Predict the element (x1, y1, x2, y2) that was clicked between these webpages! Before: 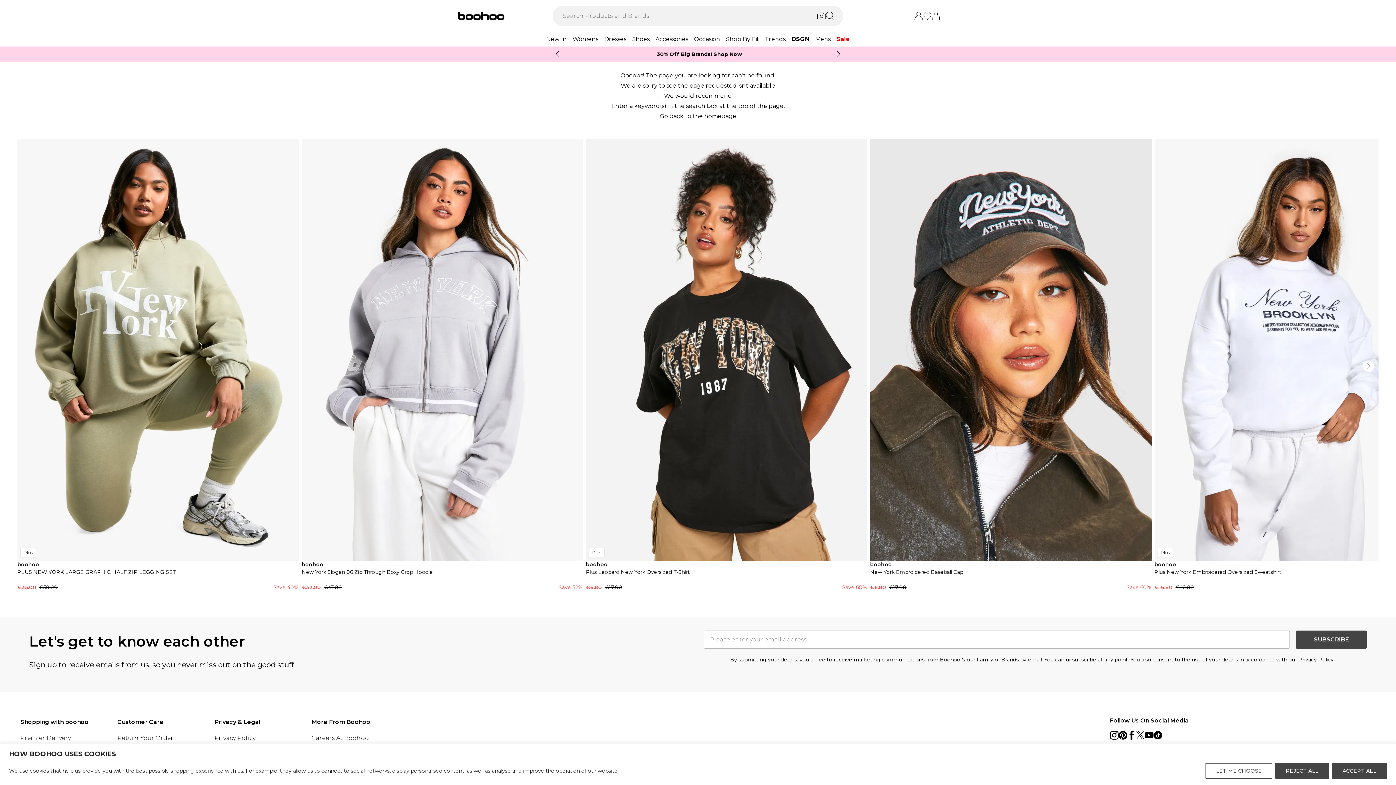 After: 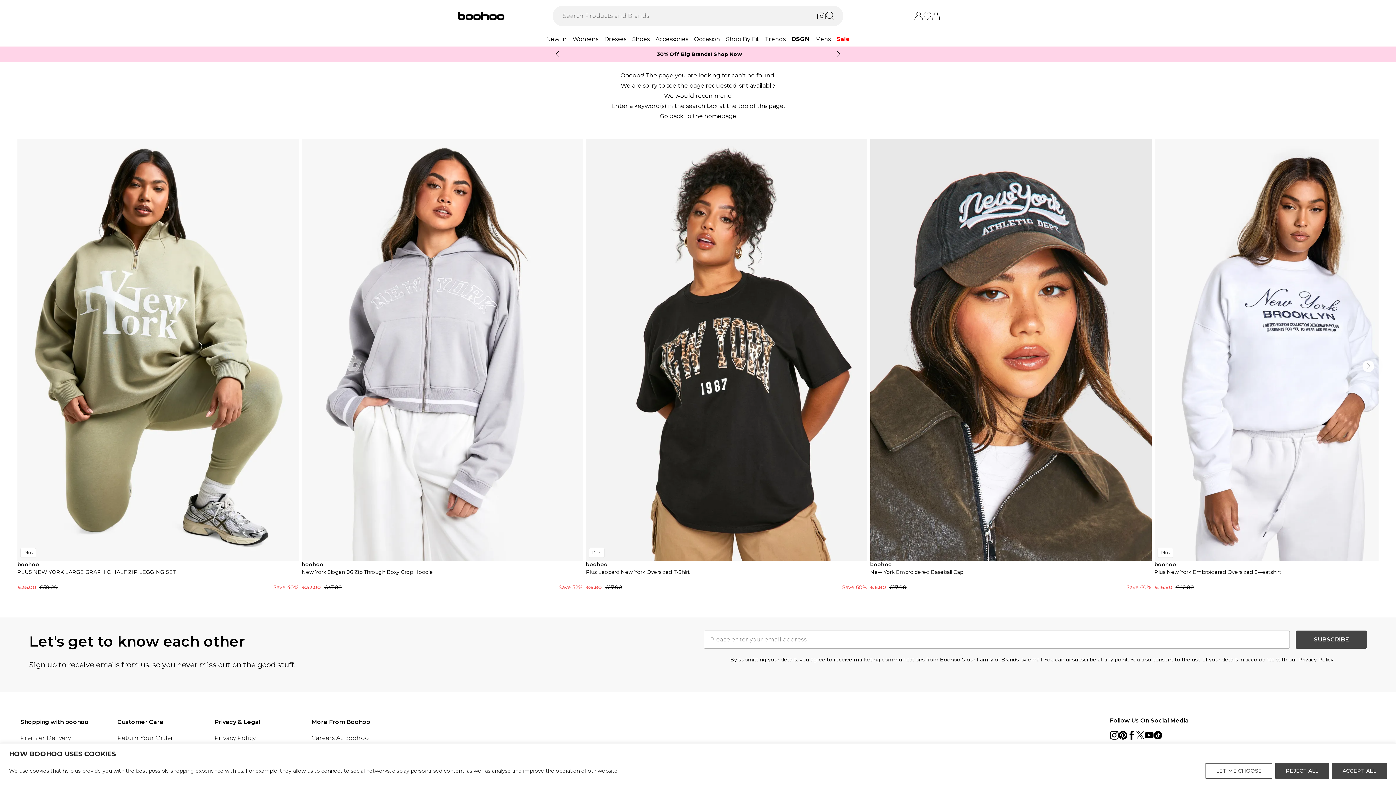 Action: label: youtube link bbox: (1145, 275, 1153, 284)